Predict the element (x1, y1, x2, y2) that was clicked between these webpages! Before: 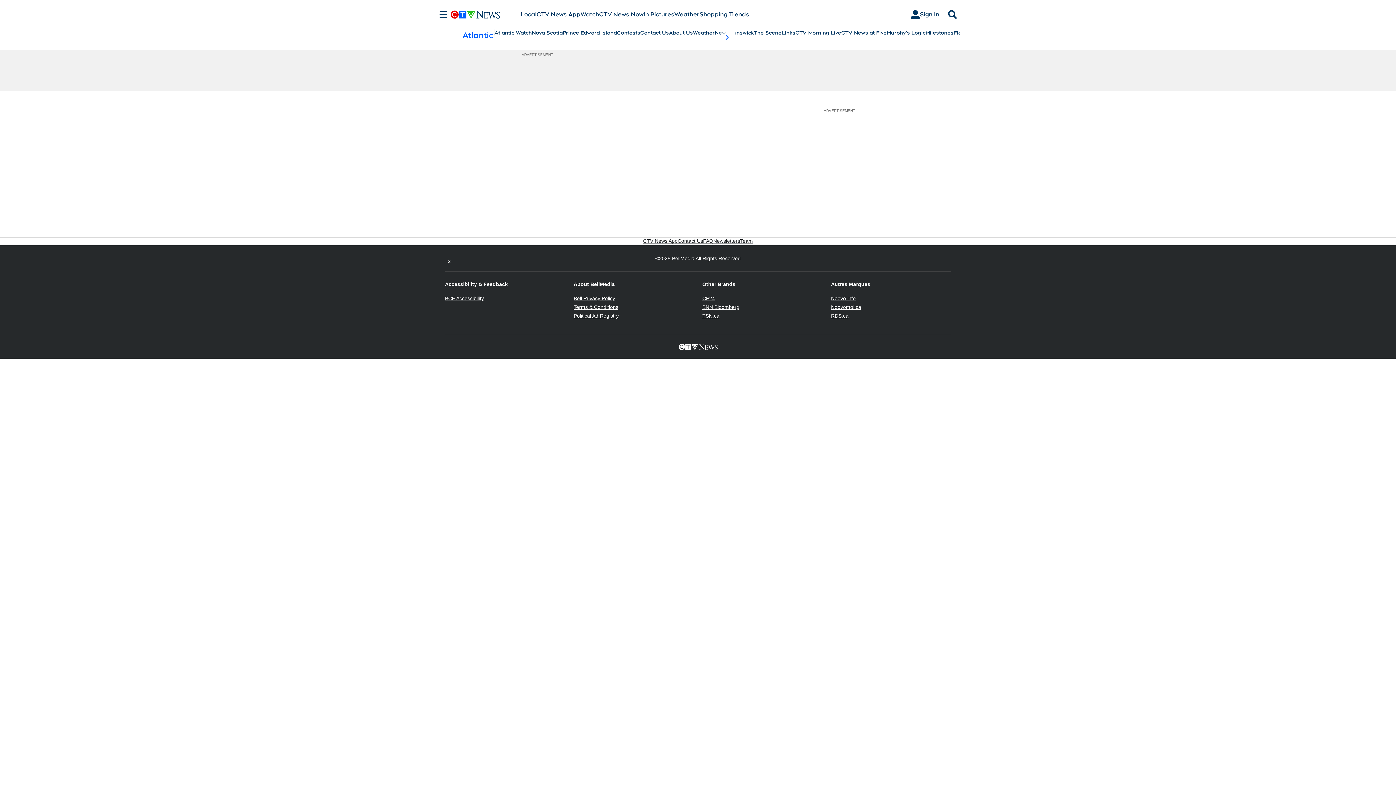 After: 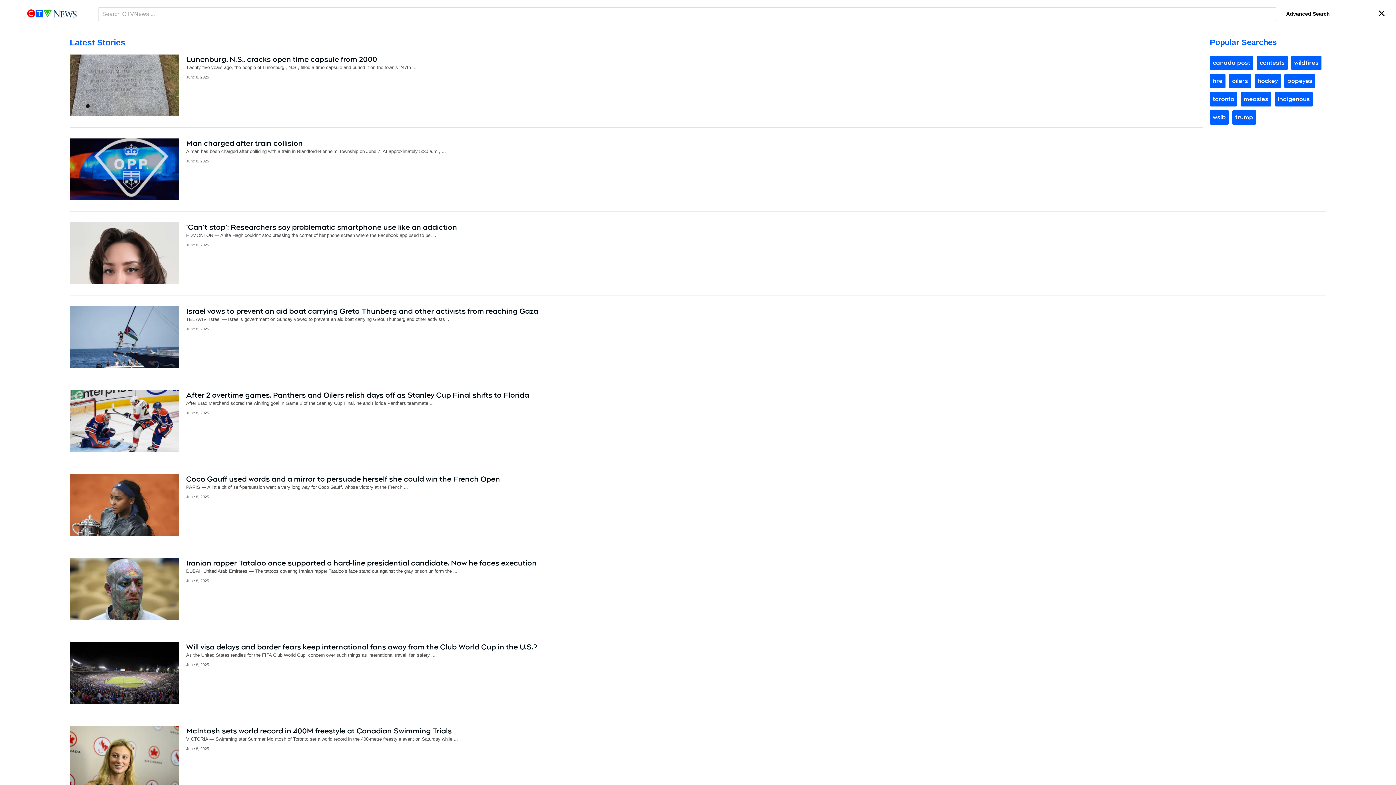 Action: bbox: (945, 10, 960, 18) label: Search